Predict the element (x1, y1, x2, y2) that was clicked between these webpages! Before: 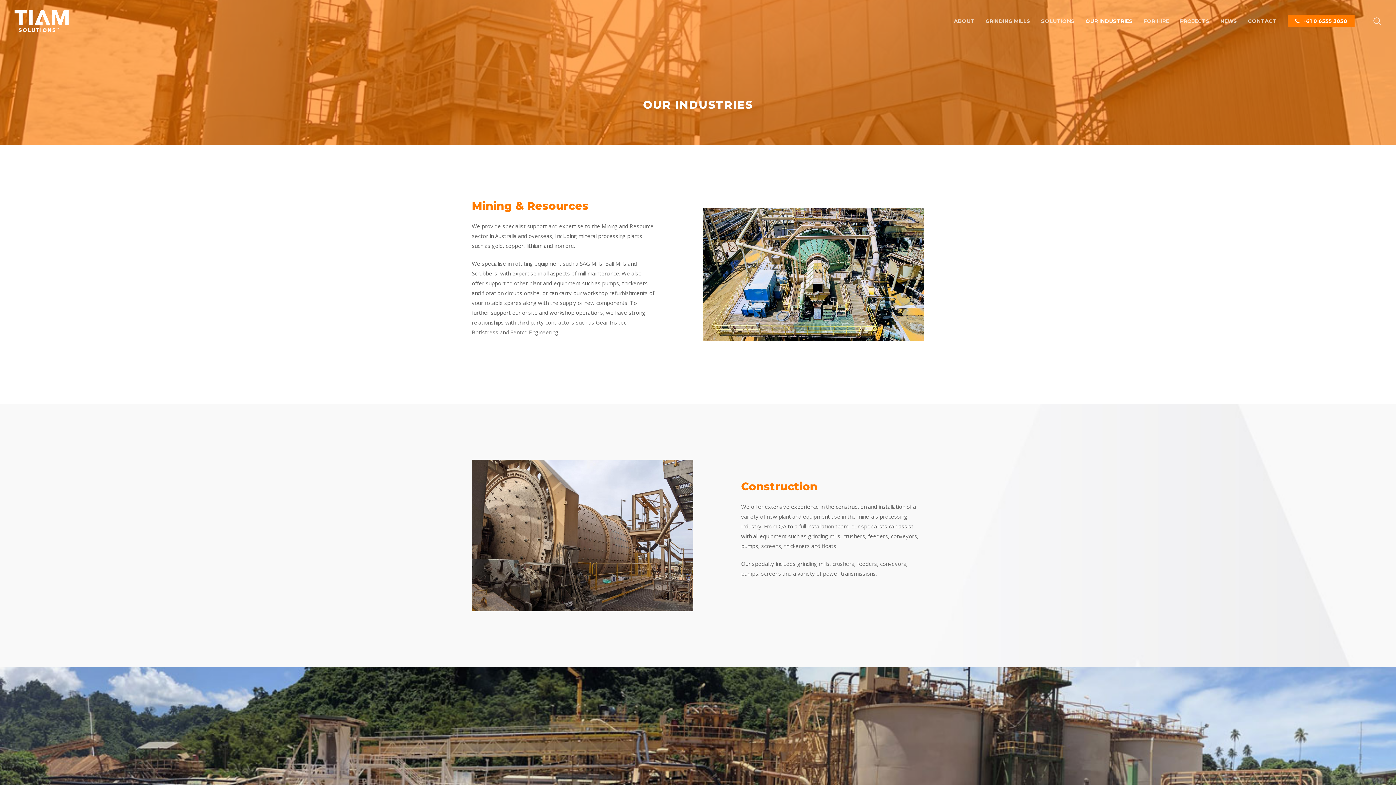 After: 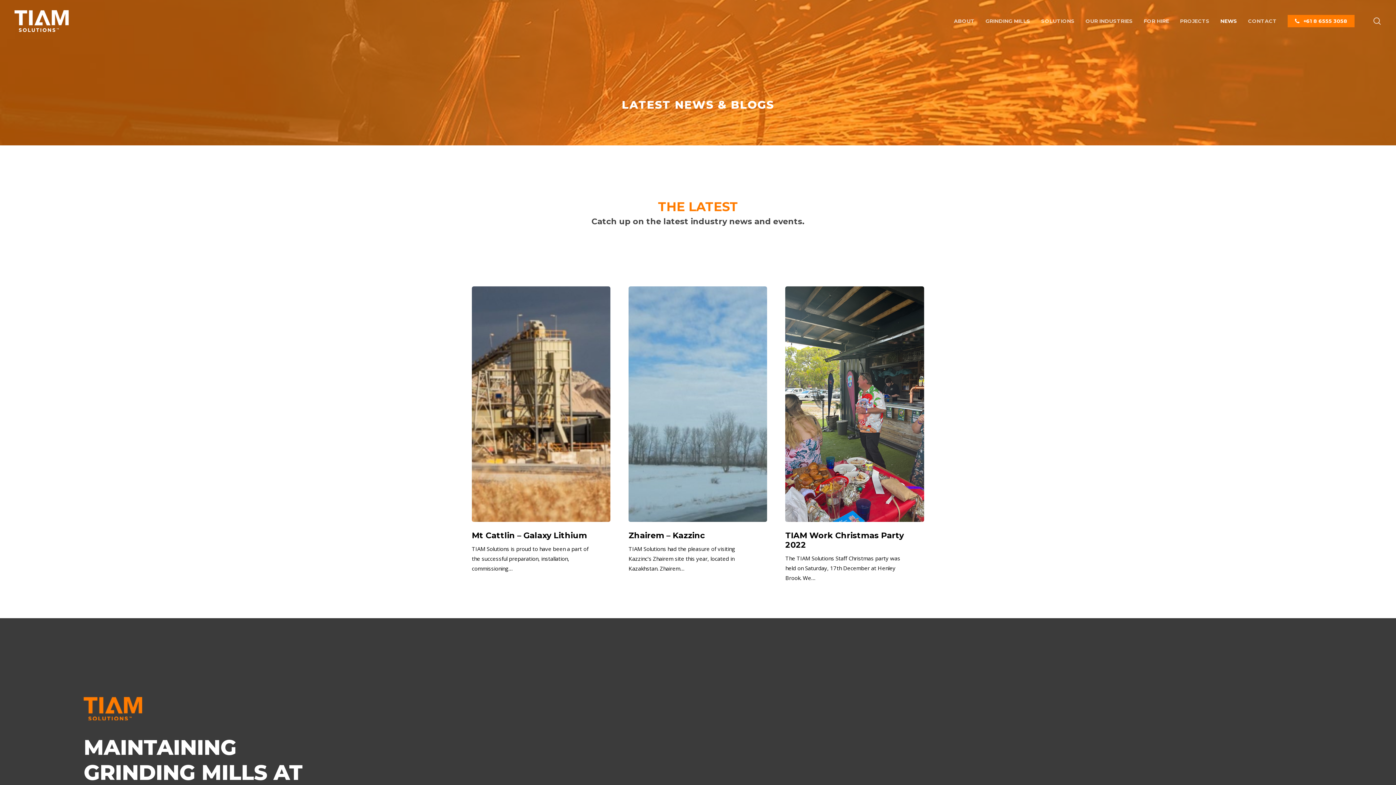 Action: bbox: (1215, 17, 1242, 24) label: NEWS